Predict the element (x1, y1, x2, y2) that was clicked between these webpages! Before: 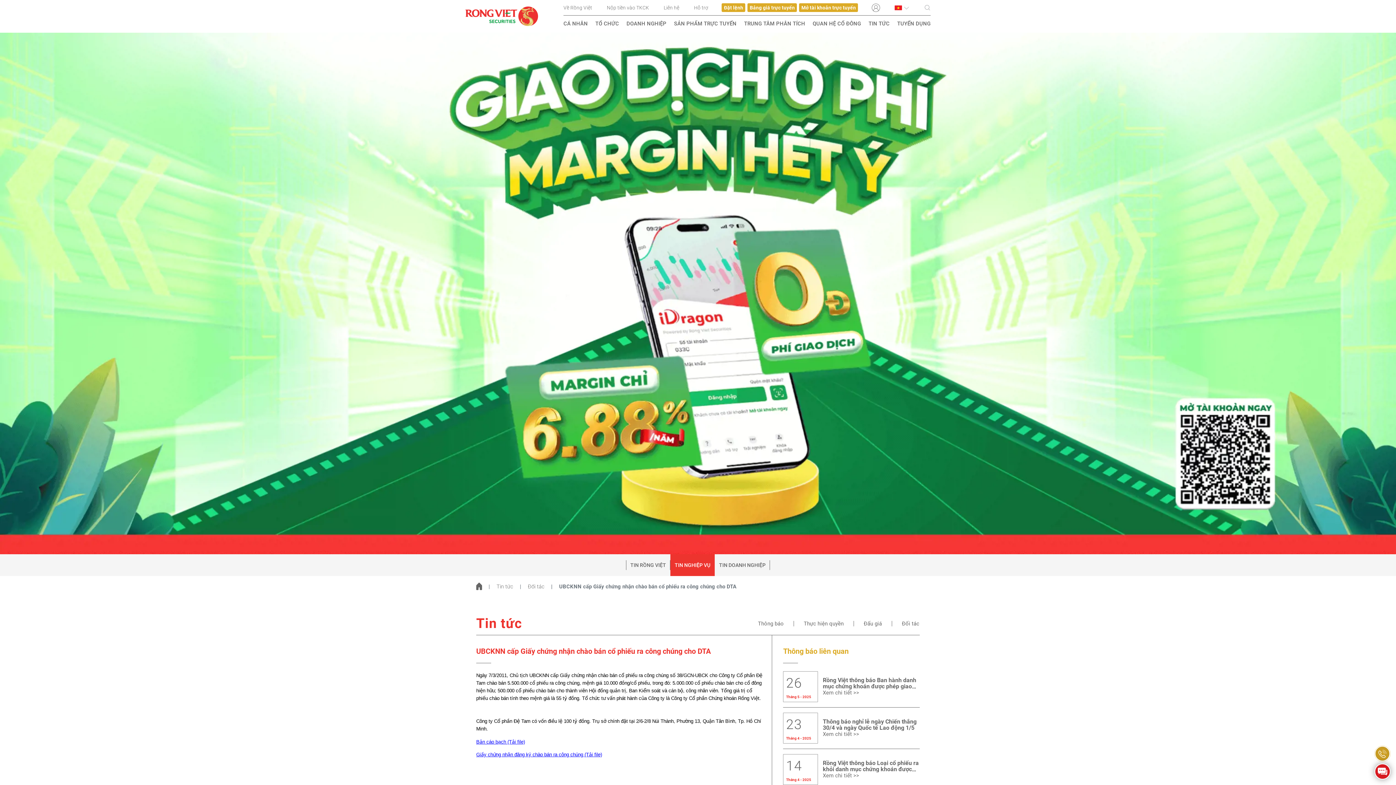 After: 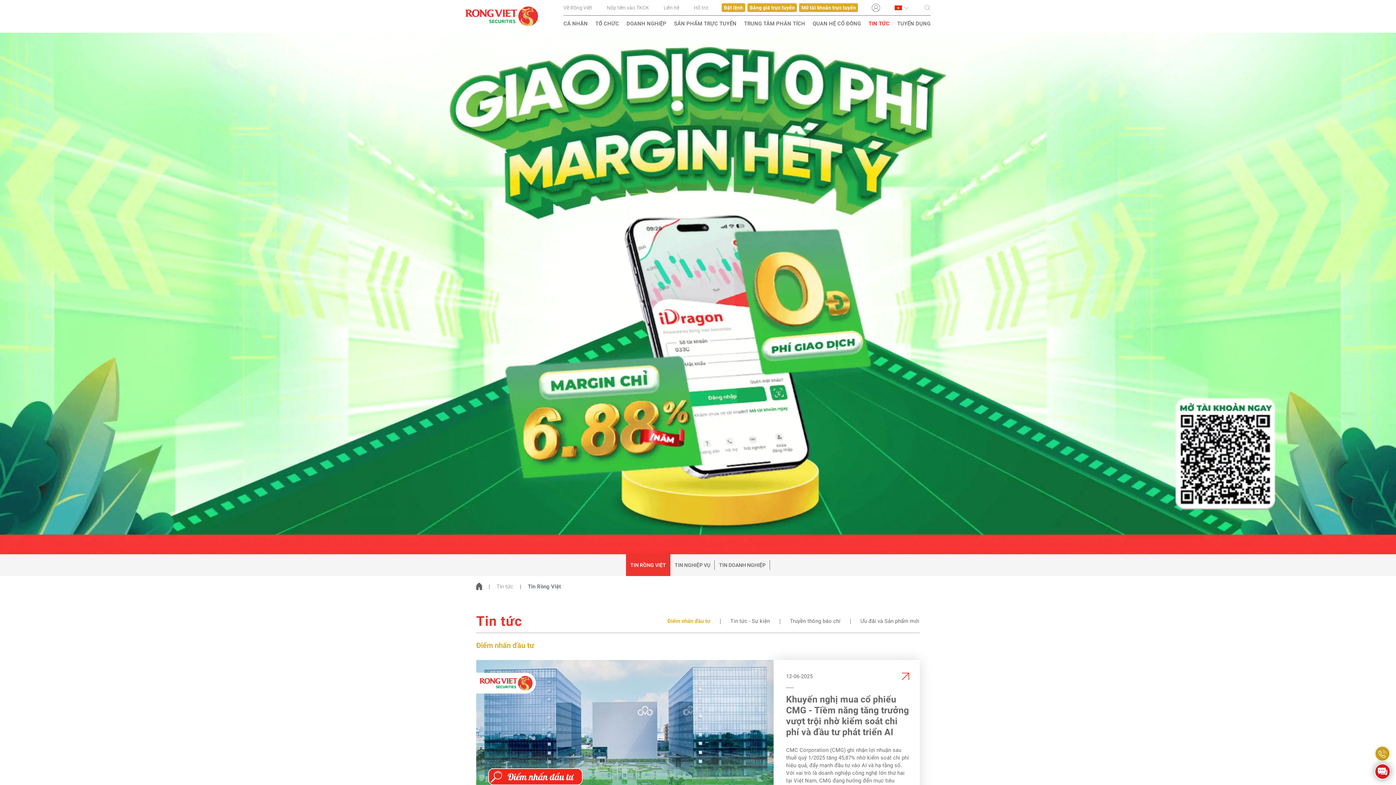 Action: label: Tin tức bbox: (496, 584, 513, 590)